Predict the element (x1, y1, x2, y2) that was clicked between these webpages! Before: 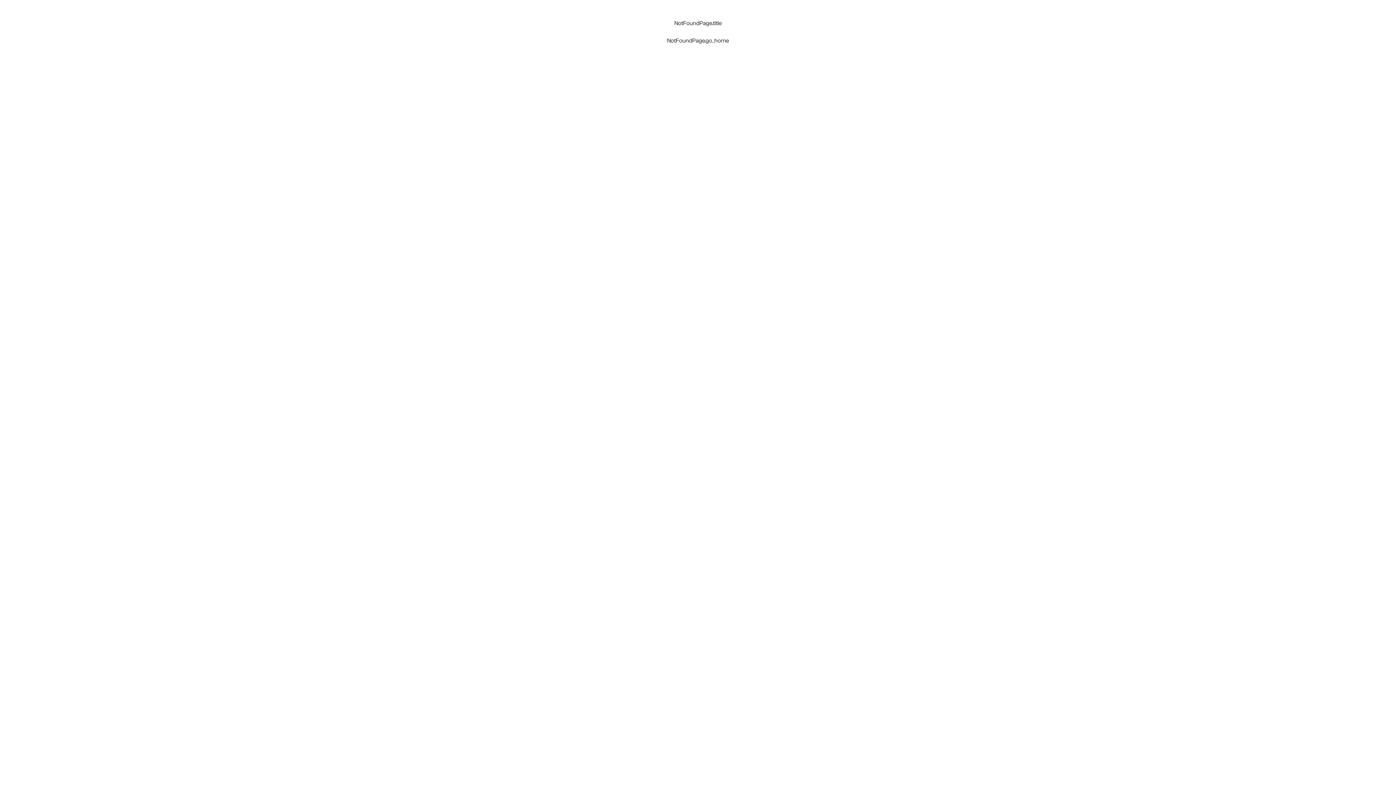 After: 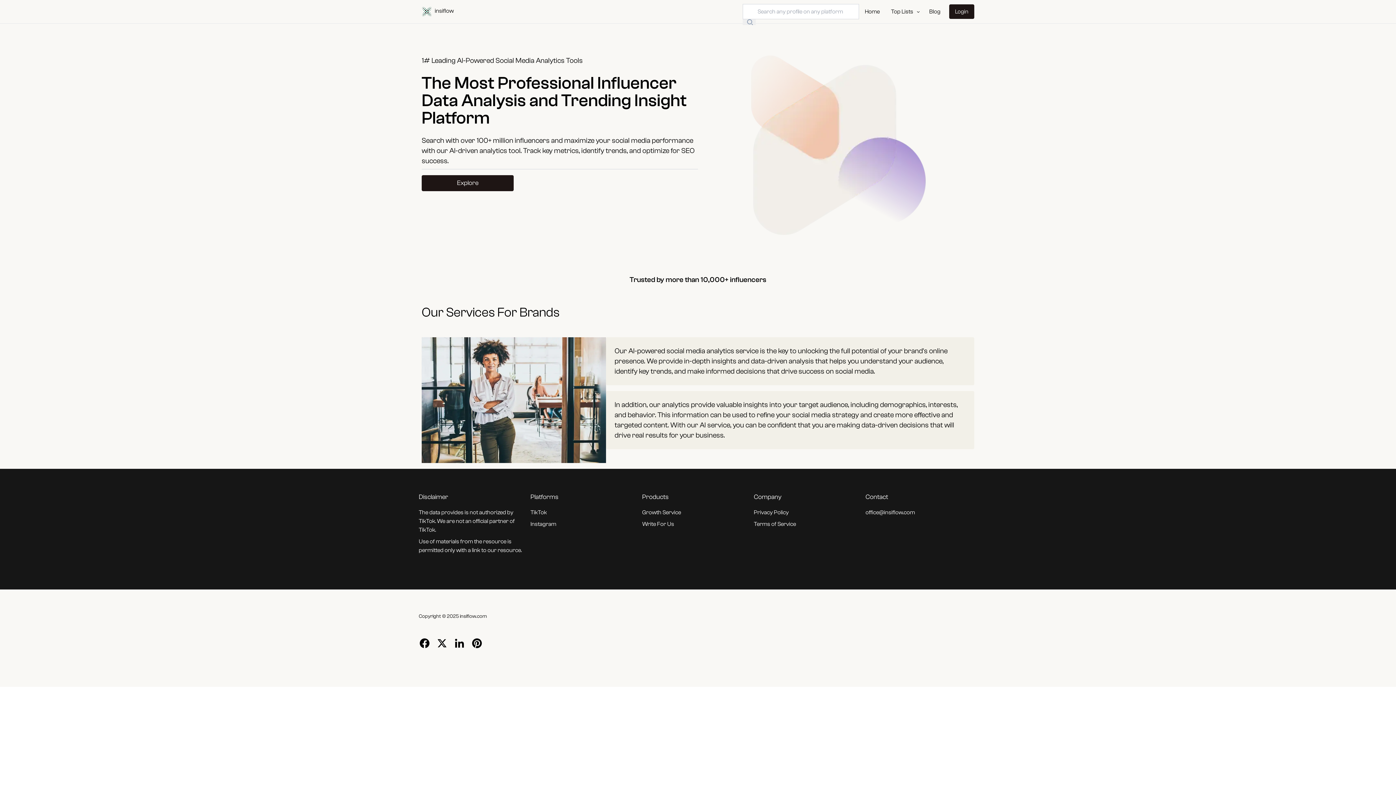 Action: label: NotFoundPage.go_home bbox: (667, 37, 729, 44)